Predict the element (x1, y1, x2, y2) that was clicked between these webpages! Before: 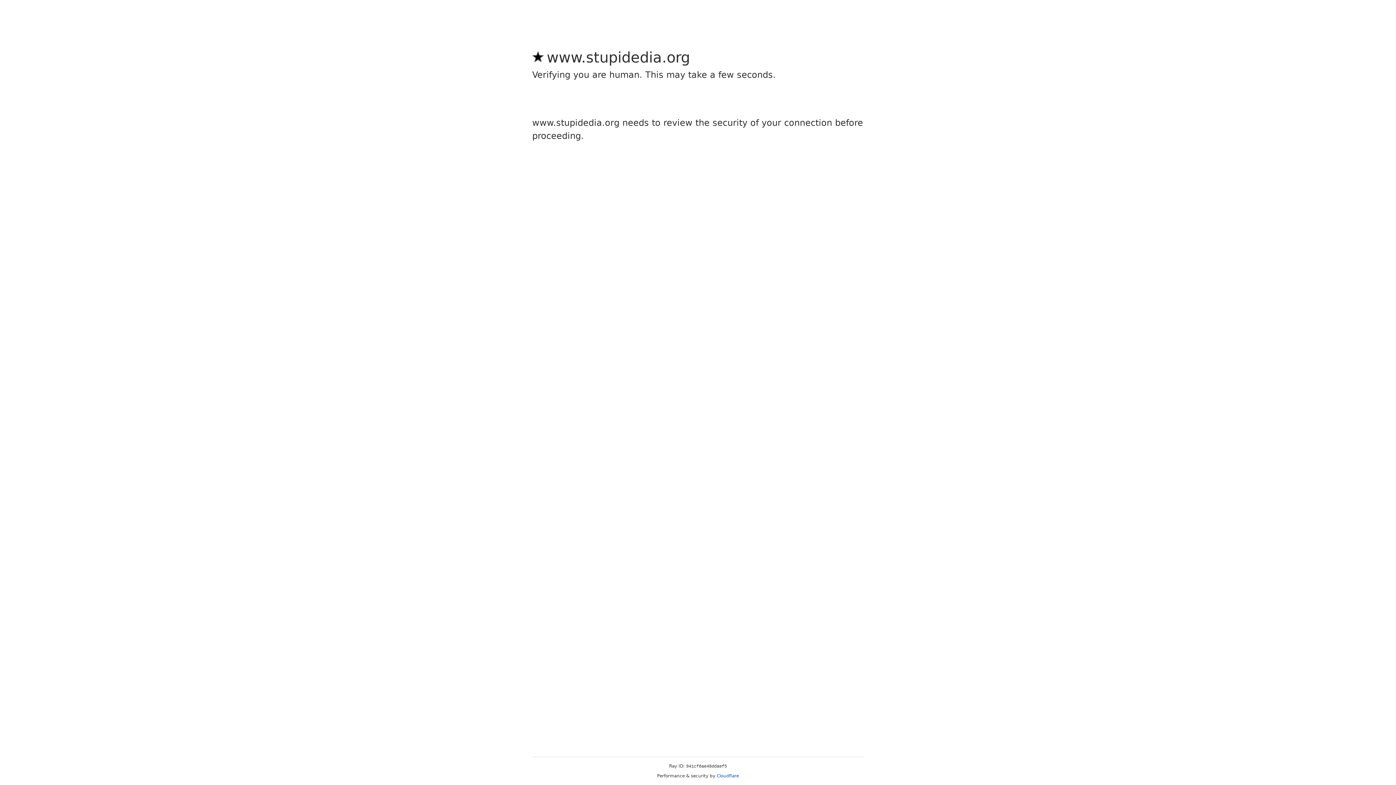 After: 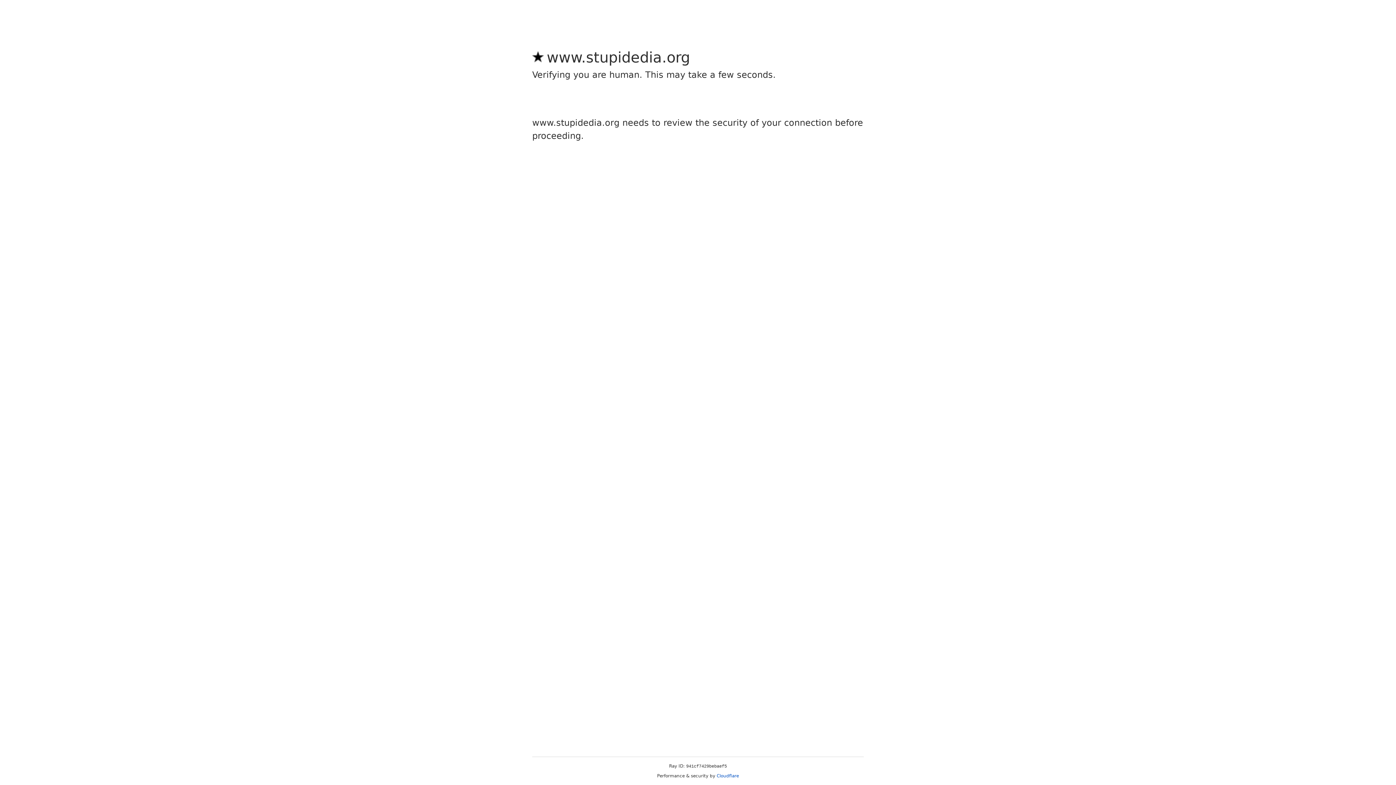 Action: bbox: (716, 773, 739, 778) label: Cloudflare